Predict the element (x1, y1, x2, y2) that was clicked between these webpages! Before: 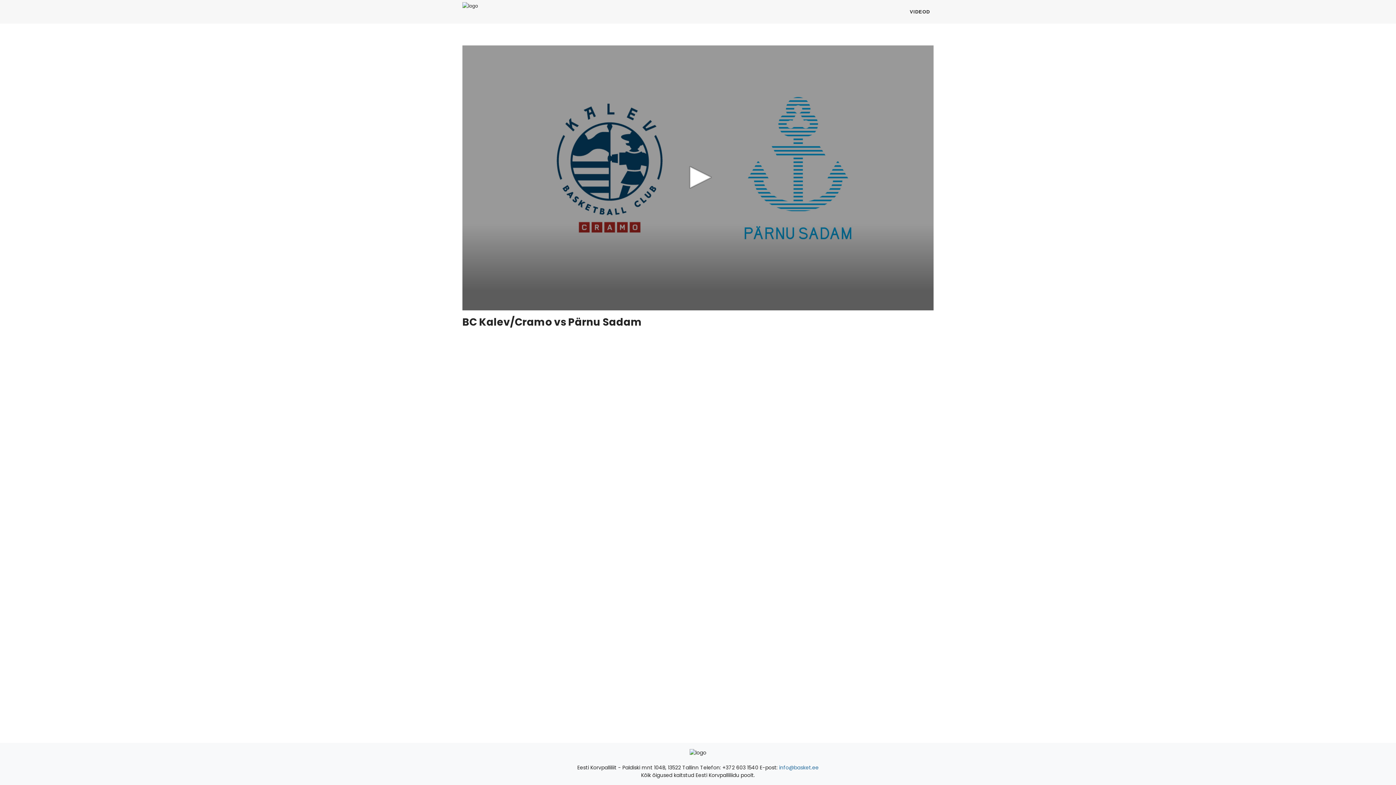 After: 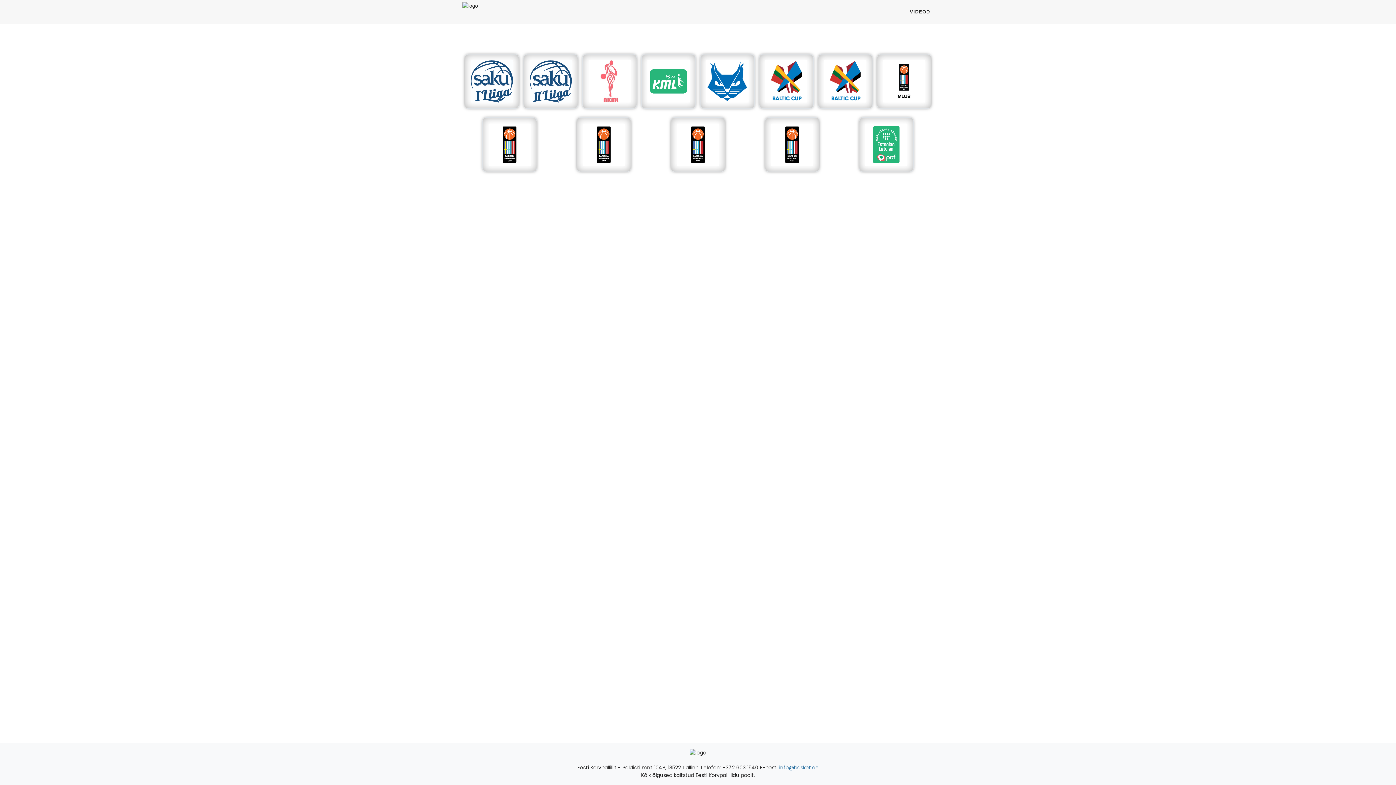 Action: bbox: (462, 1, 478, 9)